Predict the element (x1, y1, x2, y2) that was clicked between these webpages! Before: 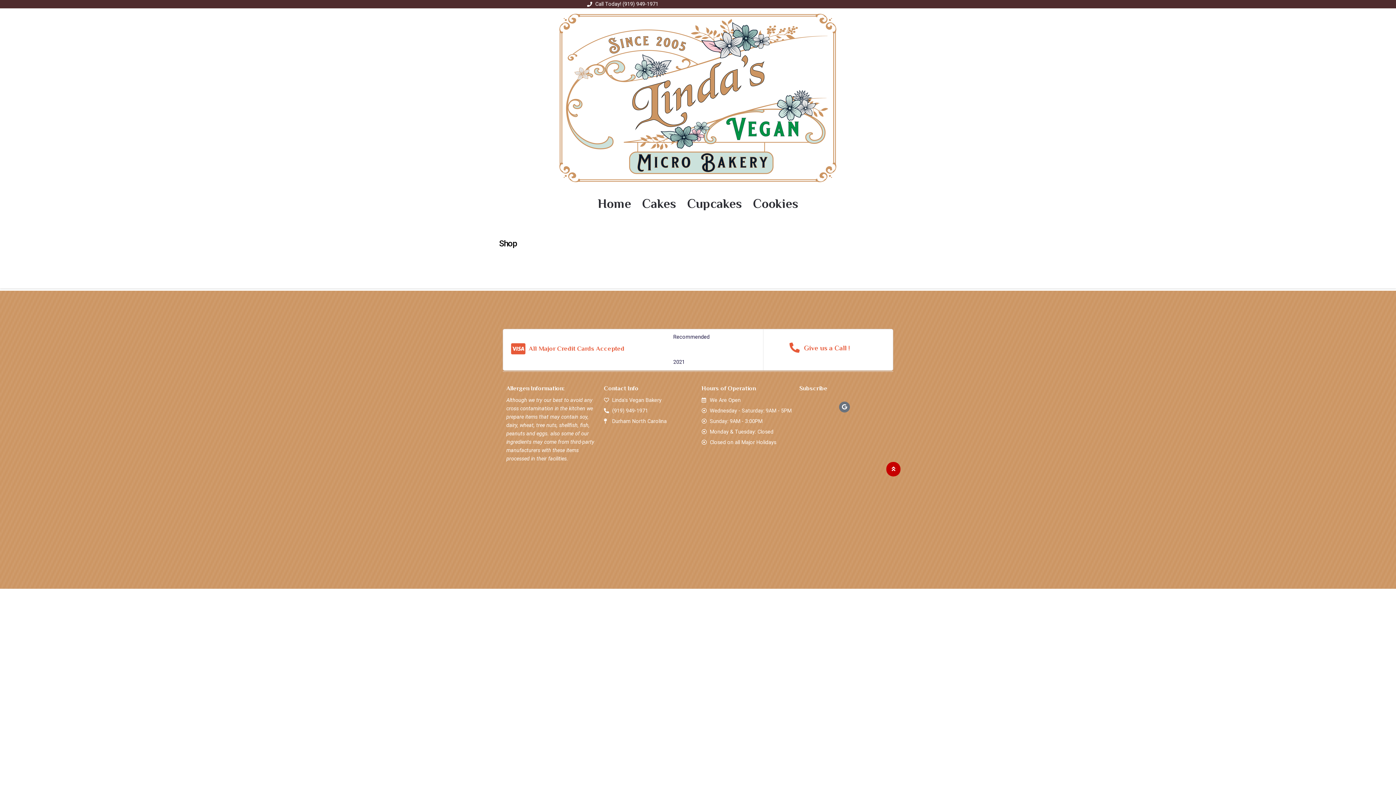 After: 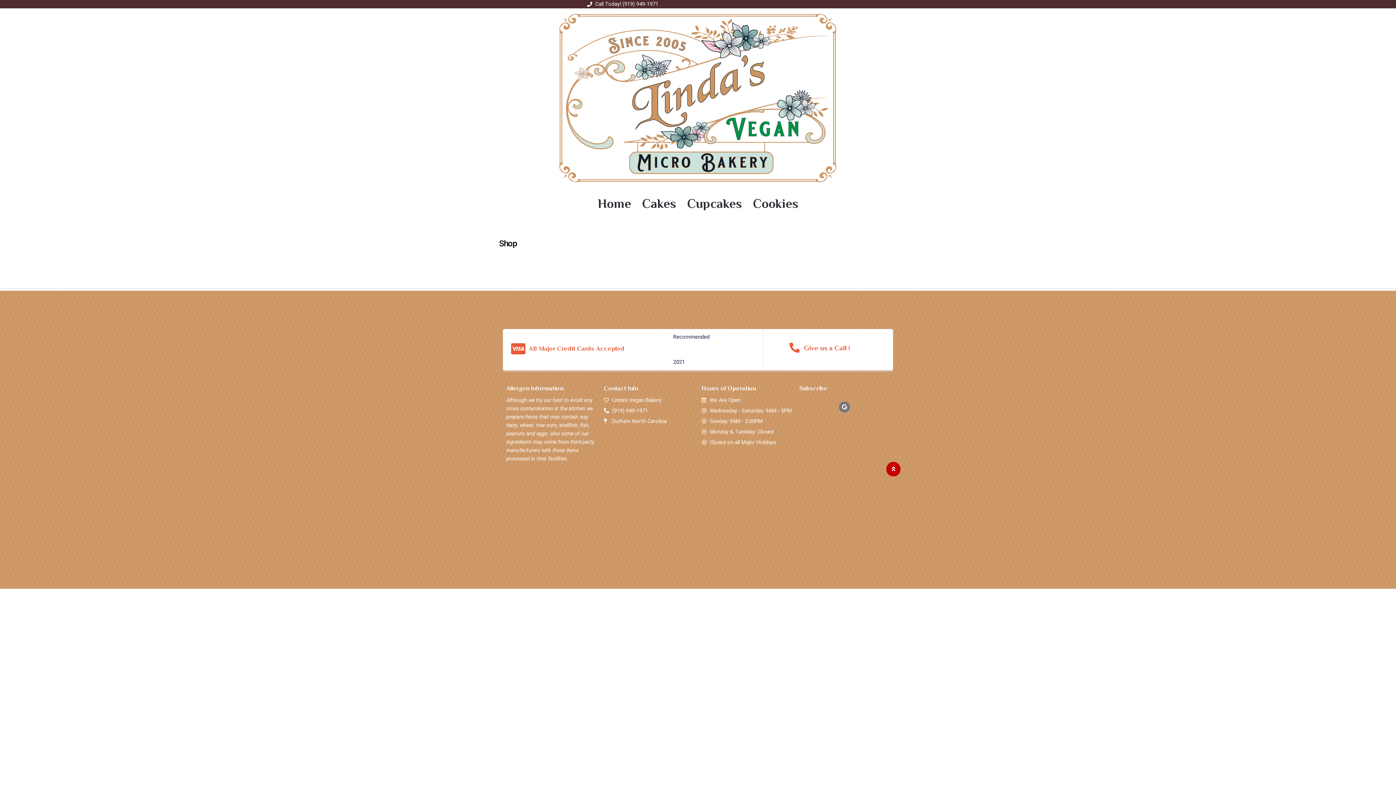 Action: label: Google bbox: (839, 401, 850, 412)